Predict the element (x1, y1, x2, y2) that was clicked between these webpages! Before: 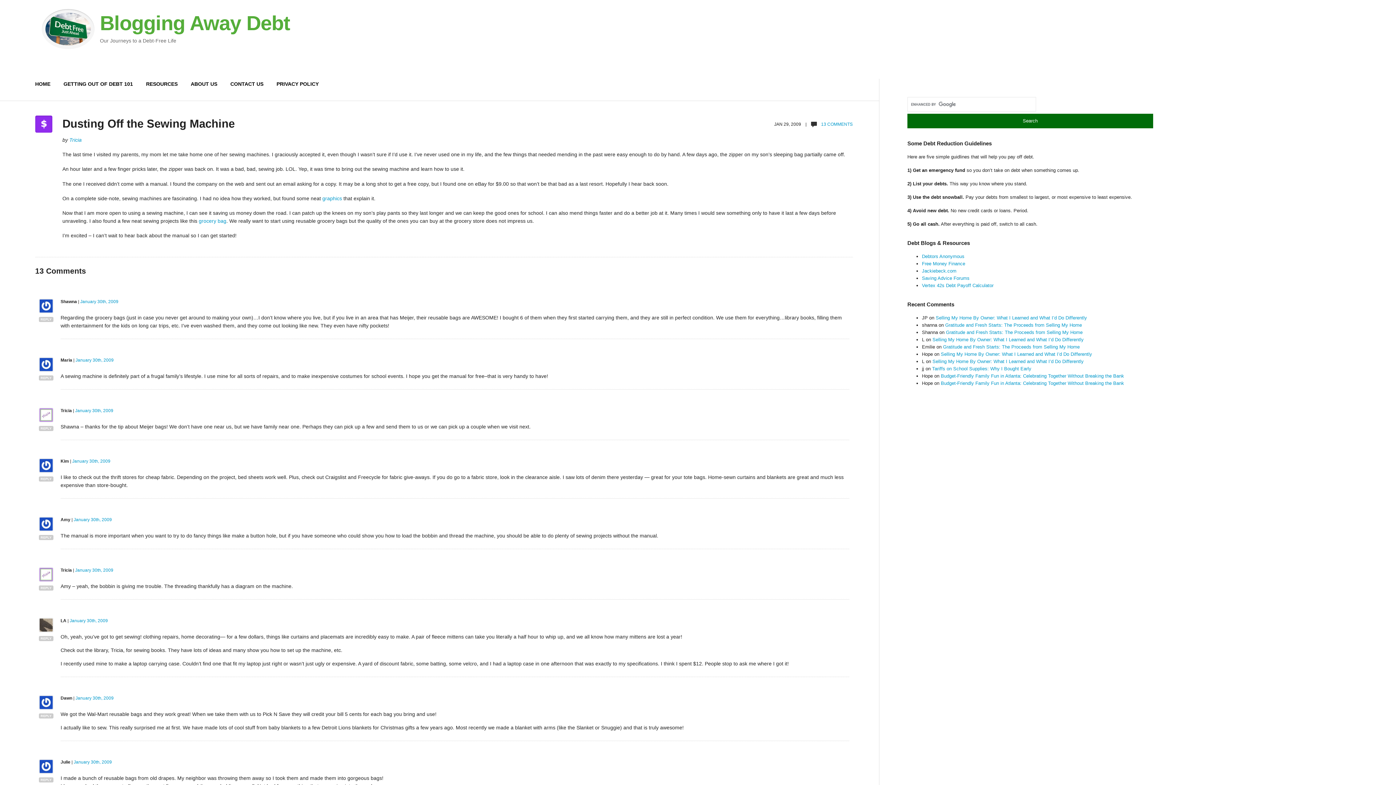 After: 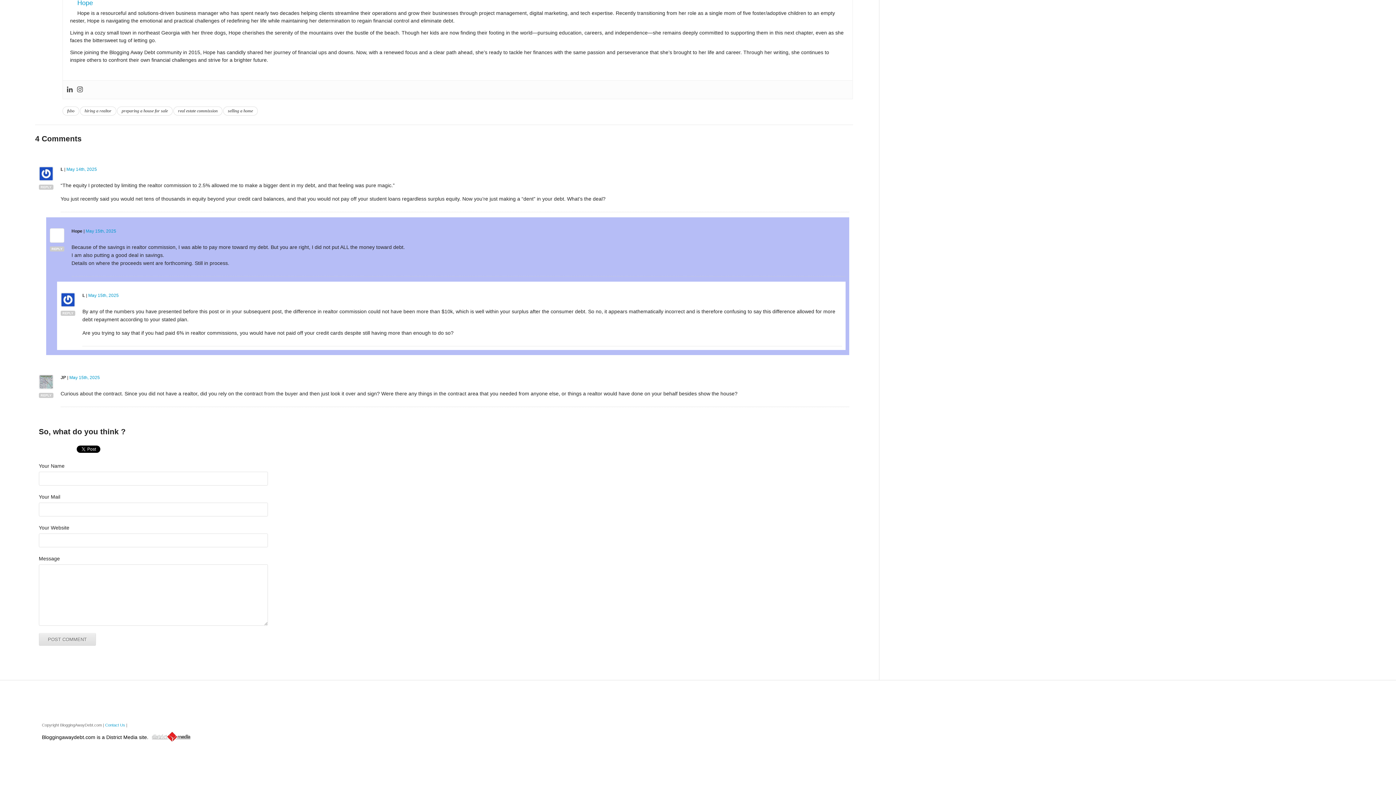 Action: bbox: (932, 358, 1084, 364) label: Selling My Home By Owner: What I Learned and What I’d Do Differently